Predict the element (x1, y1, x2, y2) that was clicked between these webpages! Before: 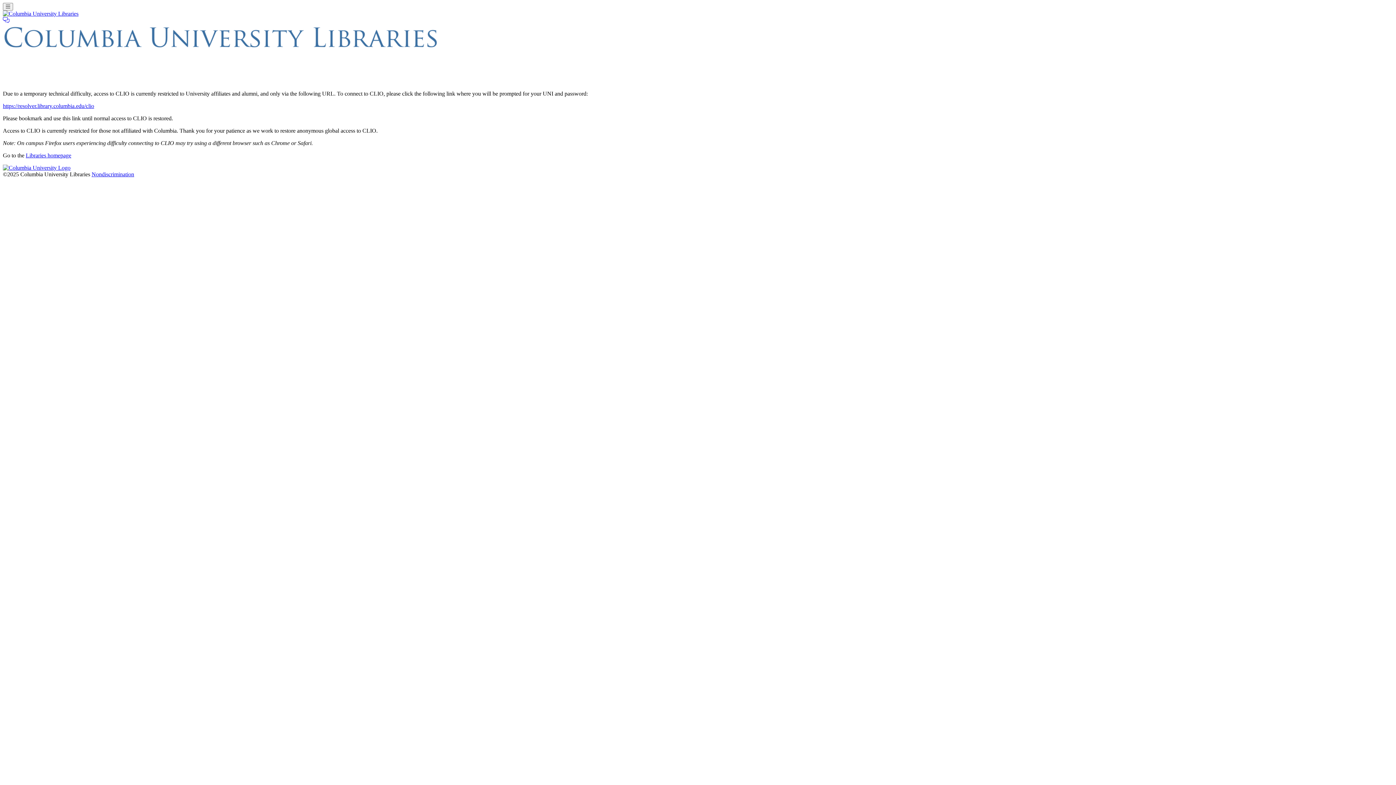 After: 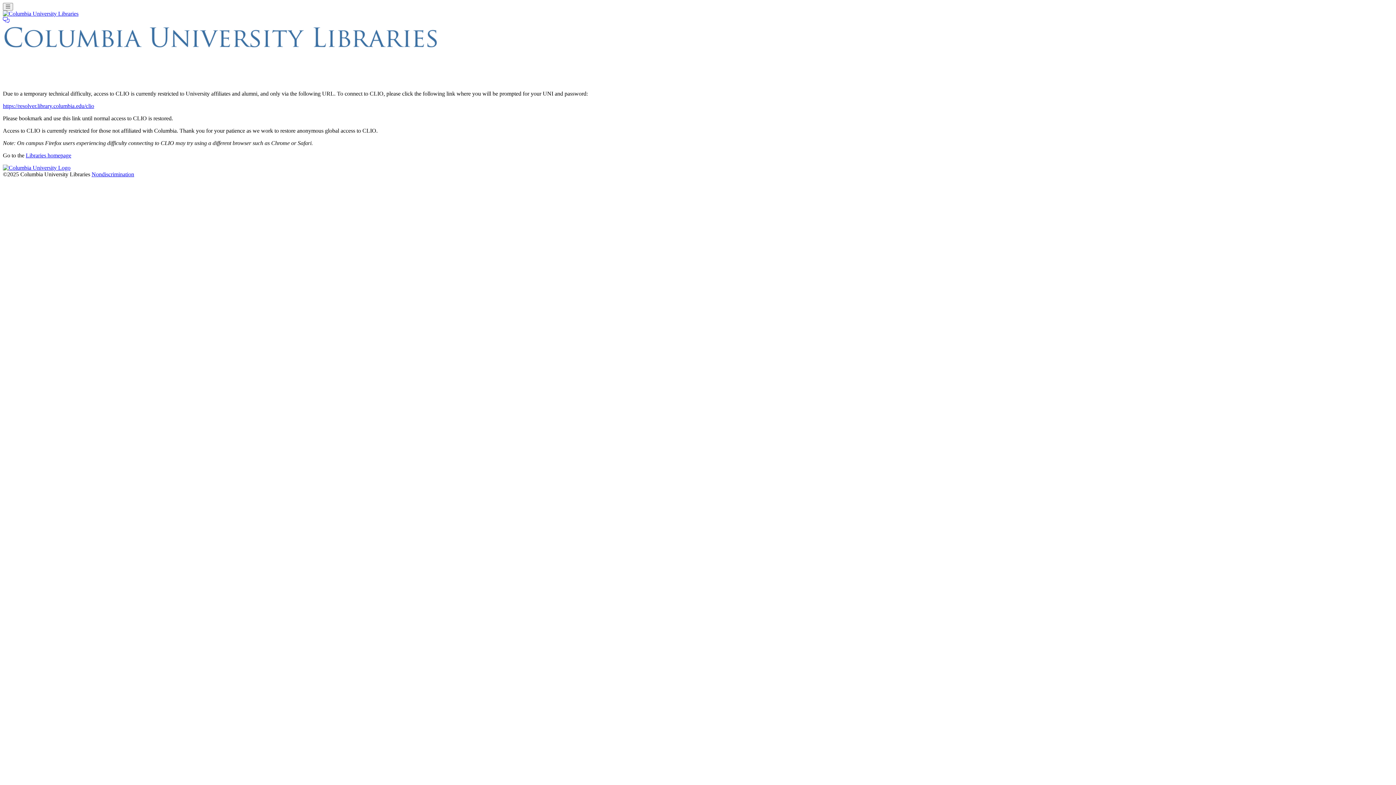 Action: bbox: (91, 171, 134, 177) label: Nondiscrimination